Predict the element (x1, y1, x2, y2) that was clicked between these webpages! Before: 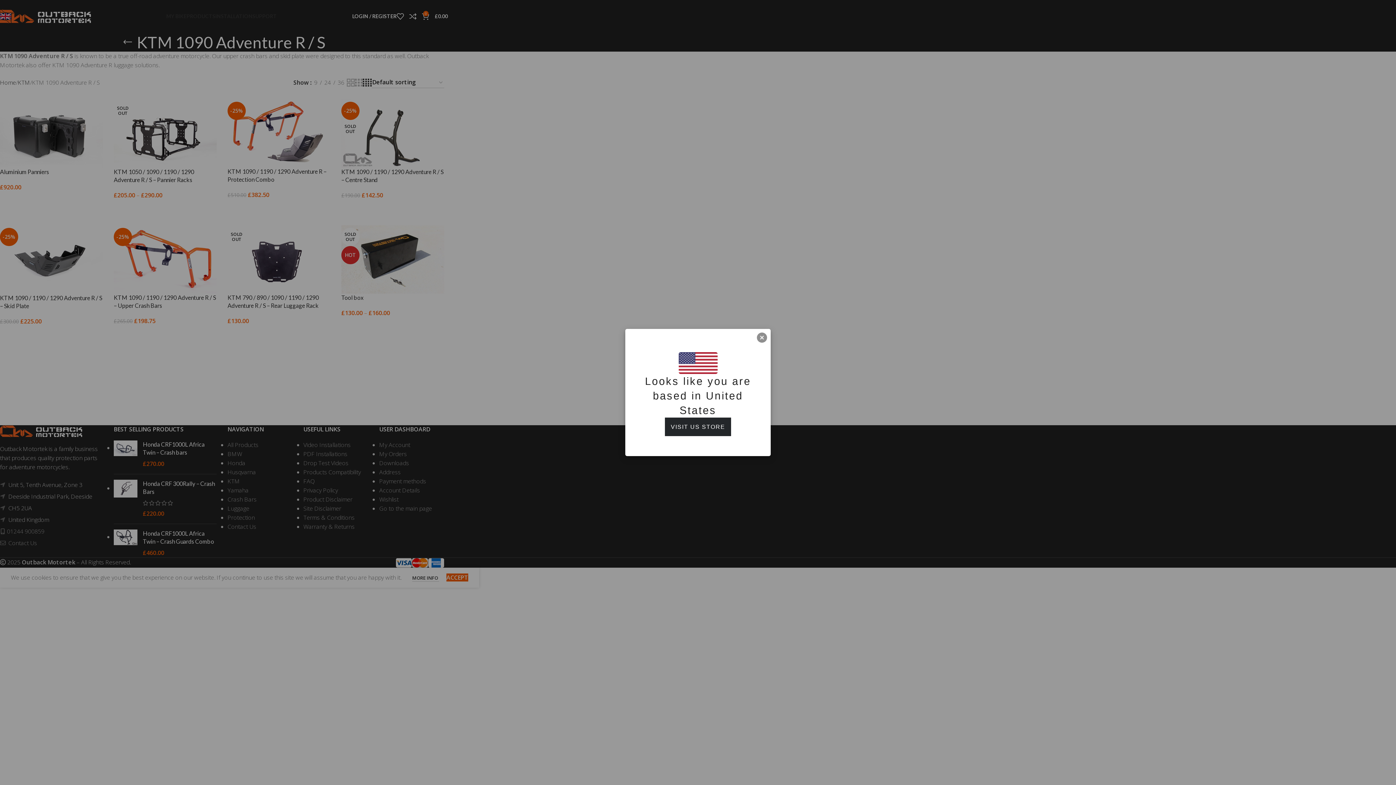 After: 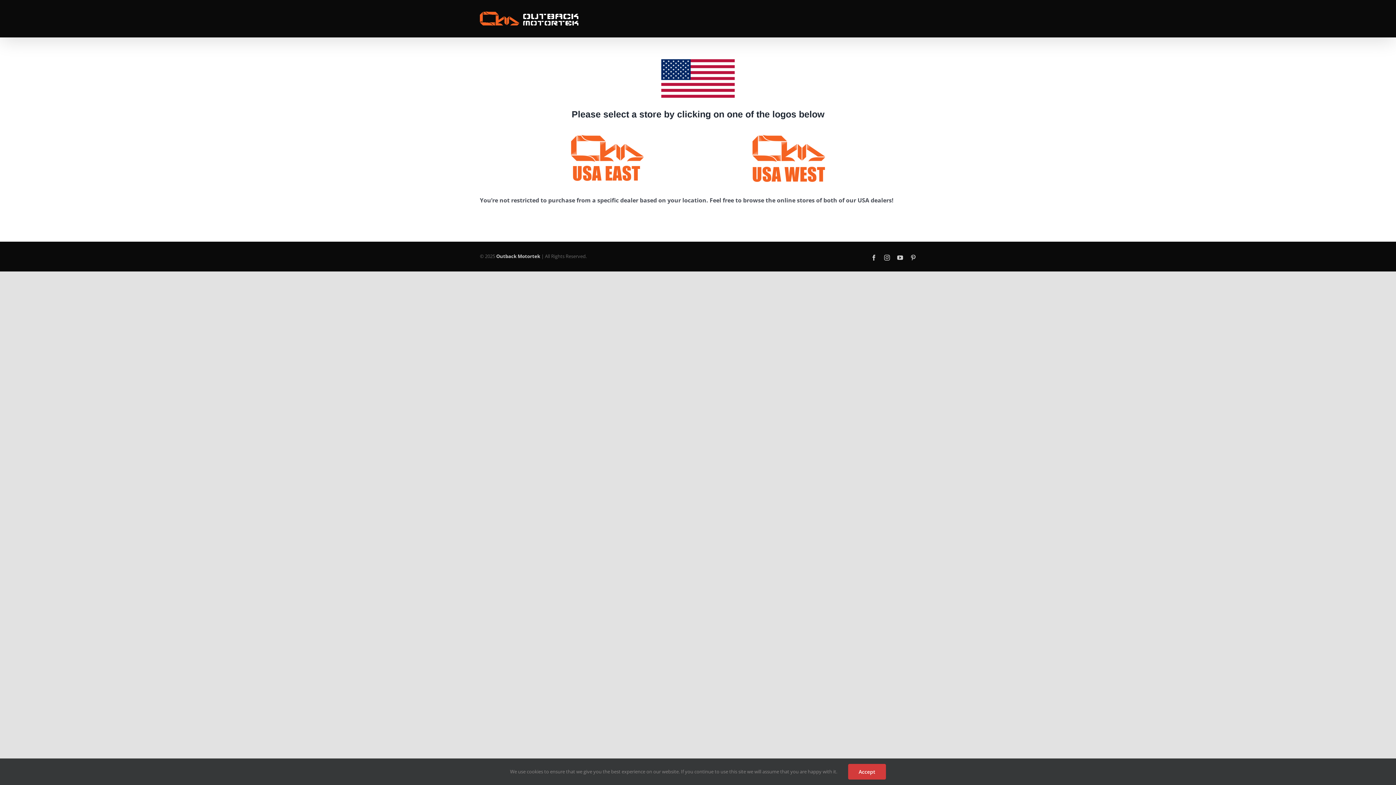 Action: bbox: (665, 417, 731, 436) label: VISIT US STORE